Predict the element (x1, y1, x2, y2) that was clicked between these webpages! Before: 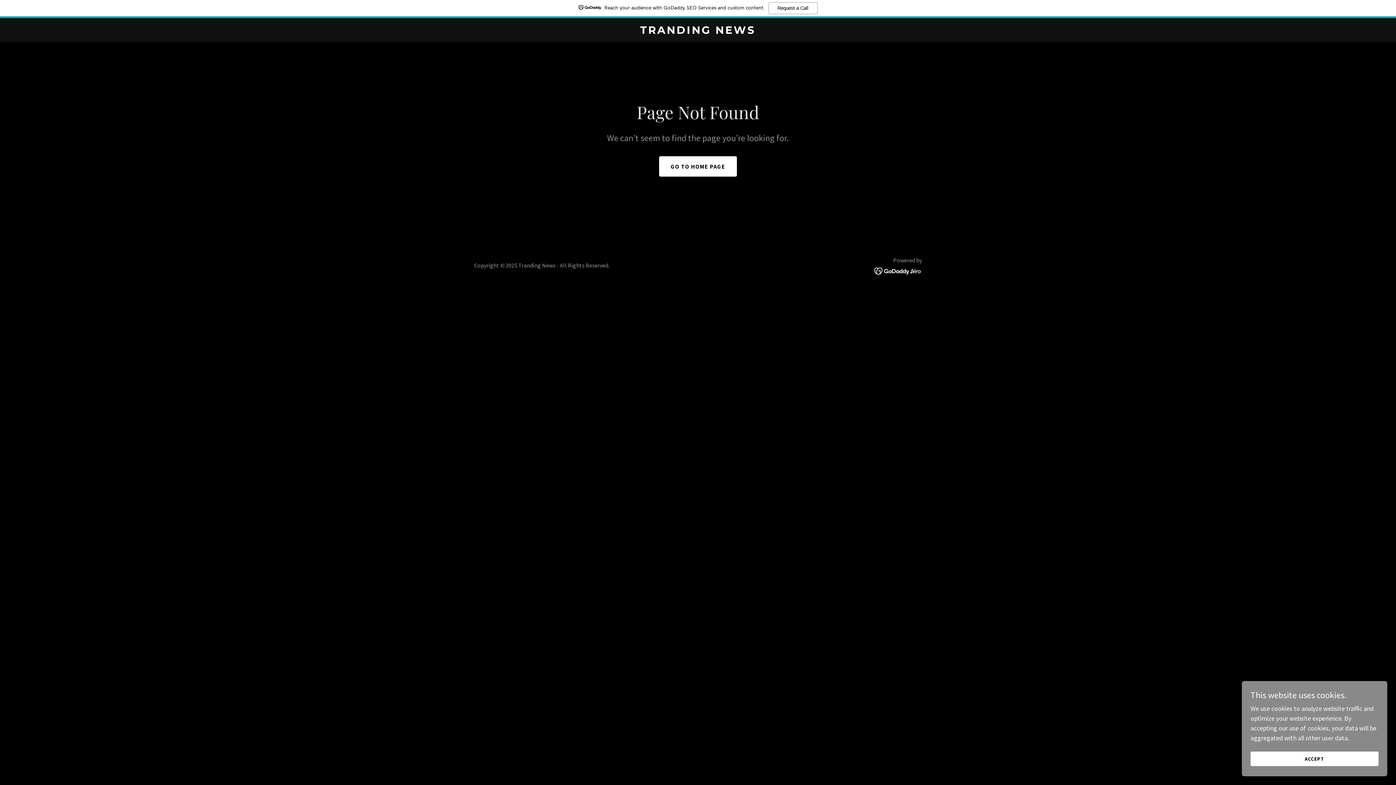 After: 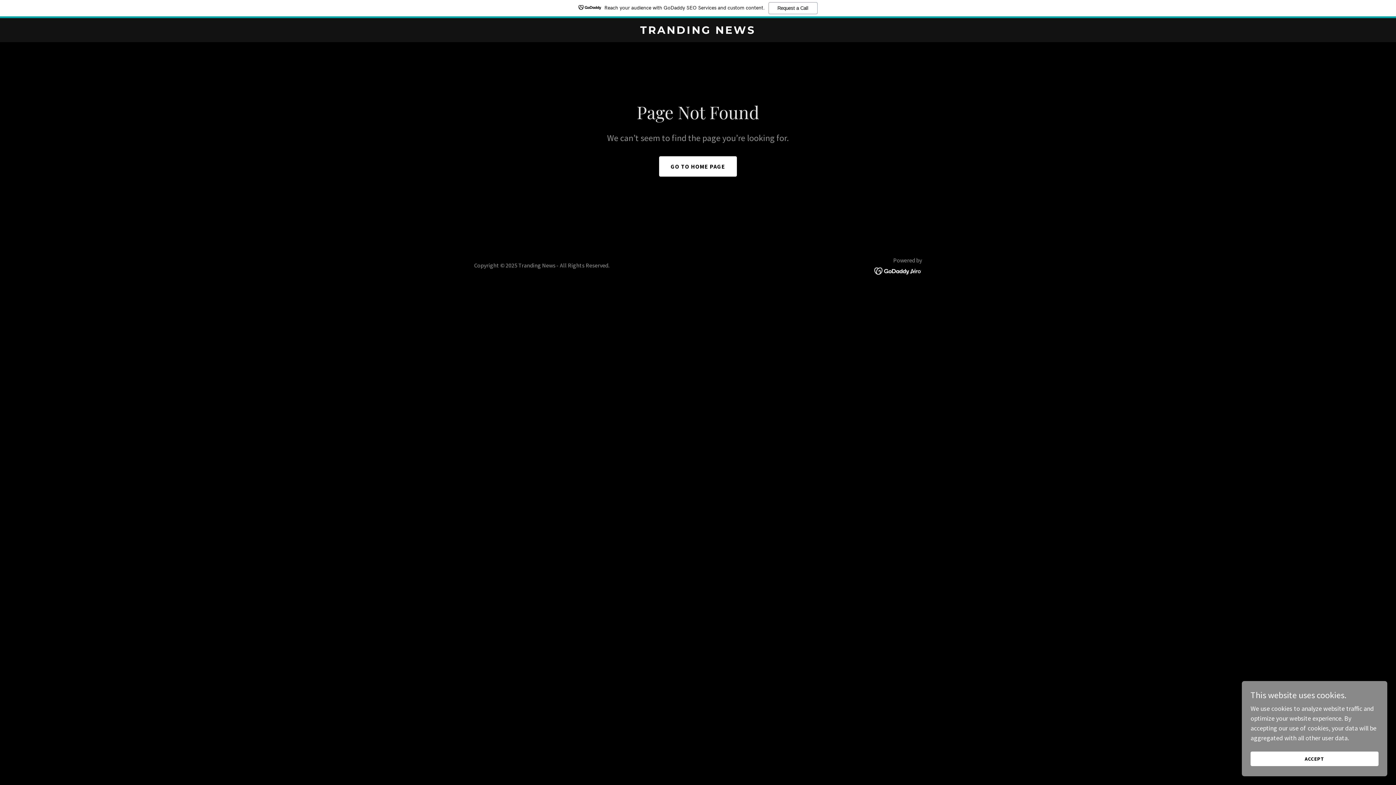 Action: bbox: (874, 266, 922, 274)